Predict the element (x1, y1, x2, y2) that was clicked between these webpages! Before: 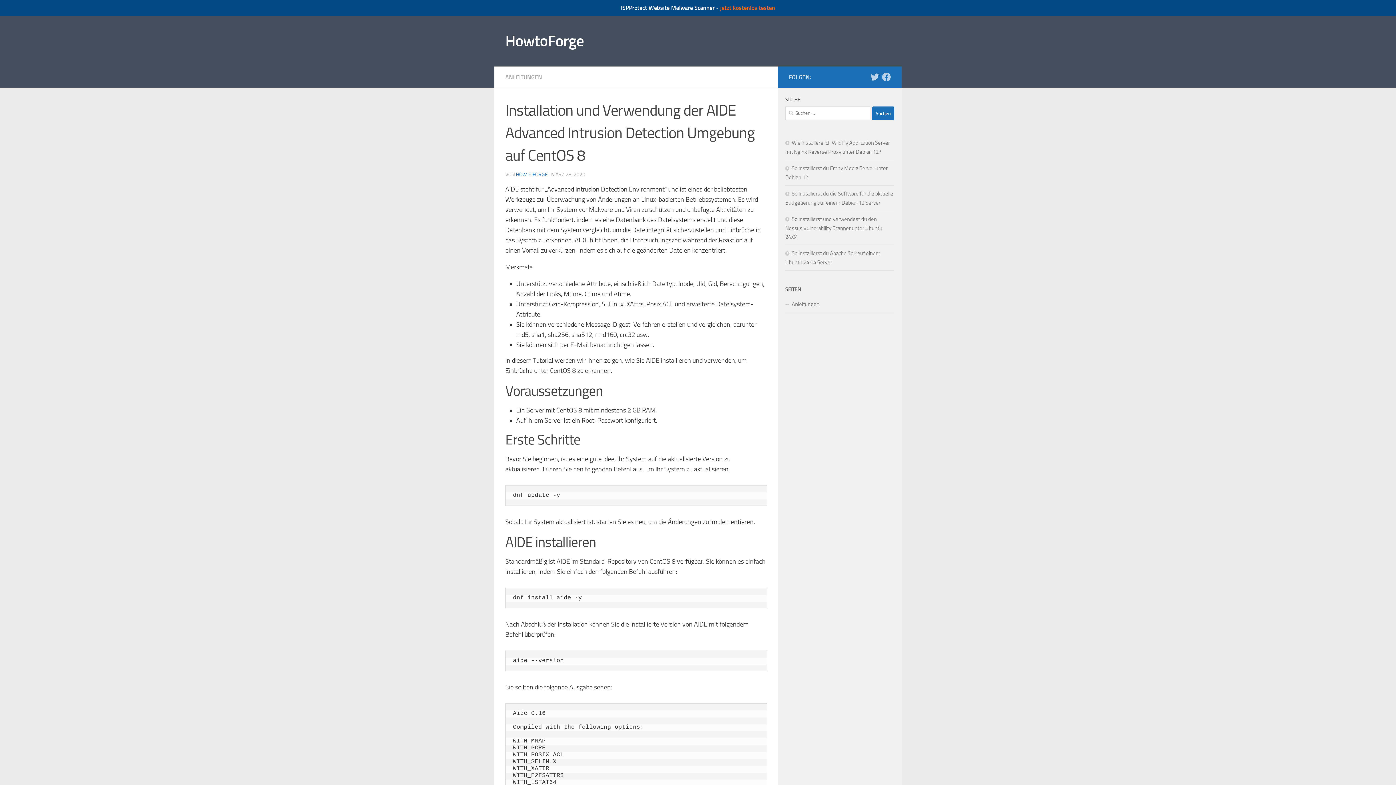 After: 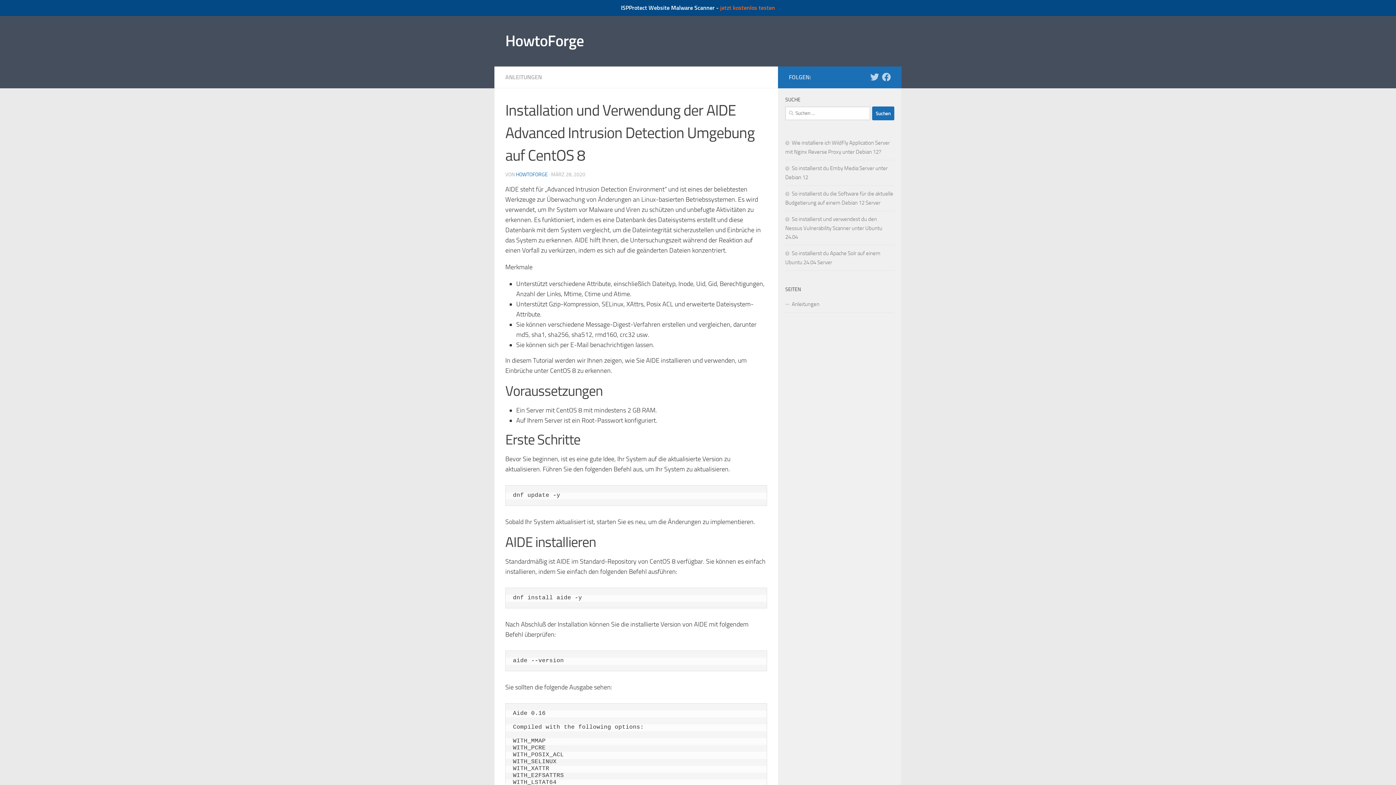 Action: bbox: (720, 4, 775, 11) label: jetzt kostenlos testen